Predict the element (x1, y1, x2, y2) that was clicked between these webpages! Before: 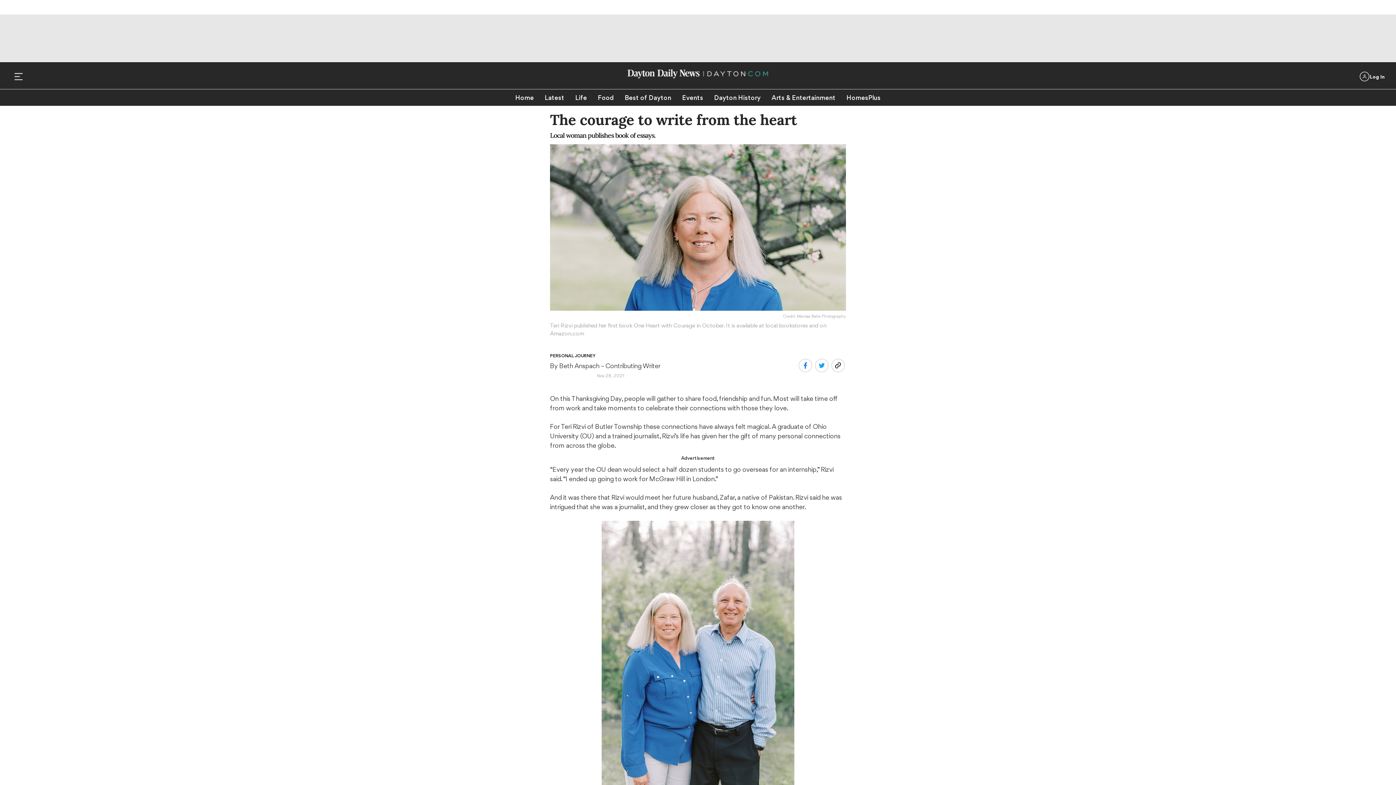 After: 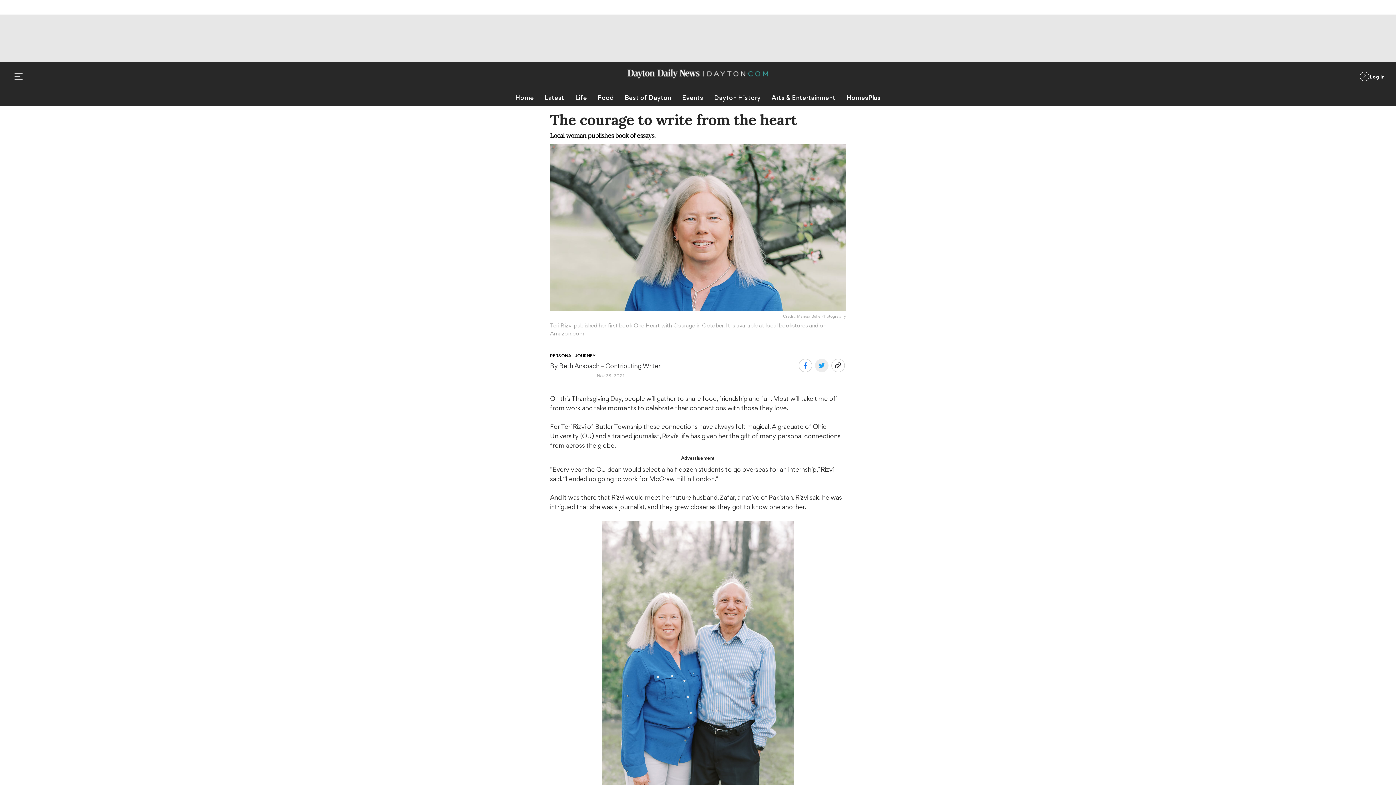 Action: bbox: (814, 359, 828, 372)